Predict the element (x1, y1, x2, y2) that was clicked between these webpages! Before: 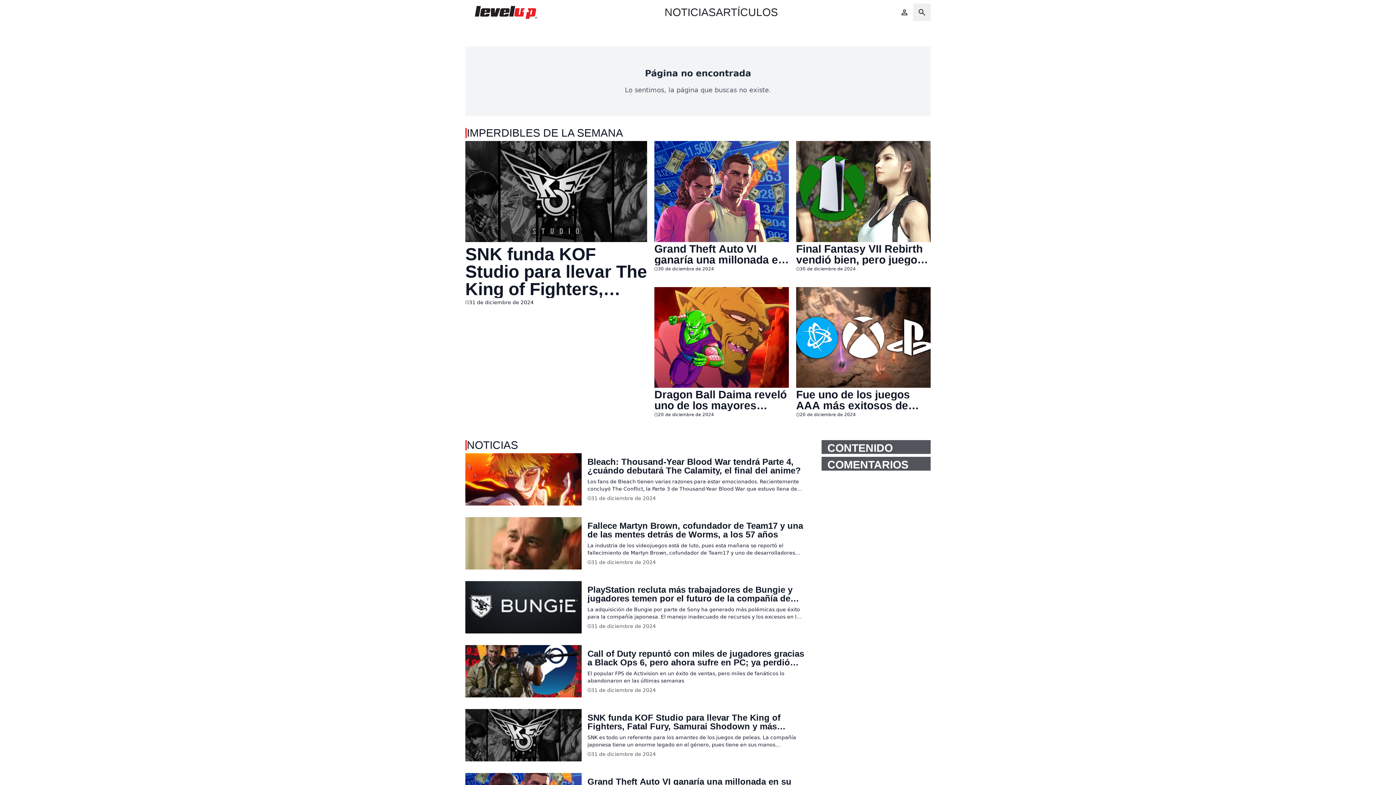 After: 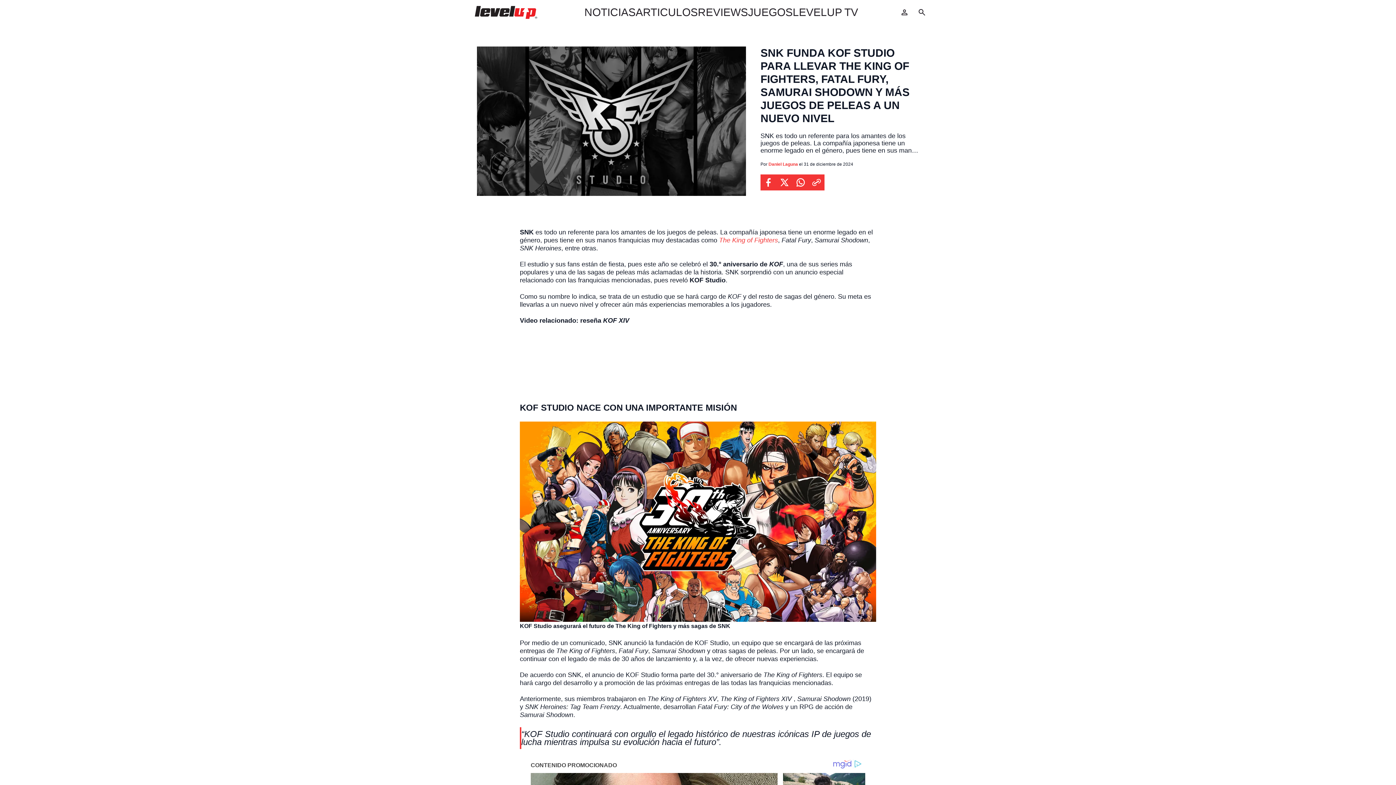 Action: label: SNK funda KOF Studio para llevar The King of Fighters, Fatal Fury, Samurai Shodown y más juegos de peleas a un nuevo nivel bbox: (587, 713, 804, 731)